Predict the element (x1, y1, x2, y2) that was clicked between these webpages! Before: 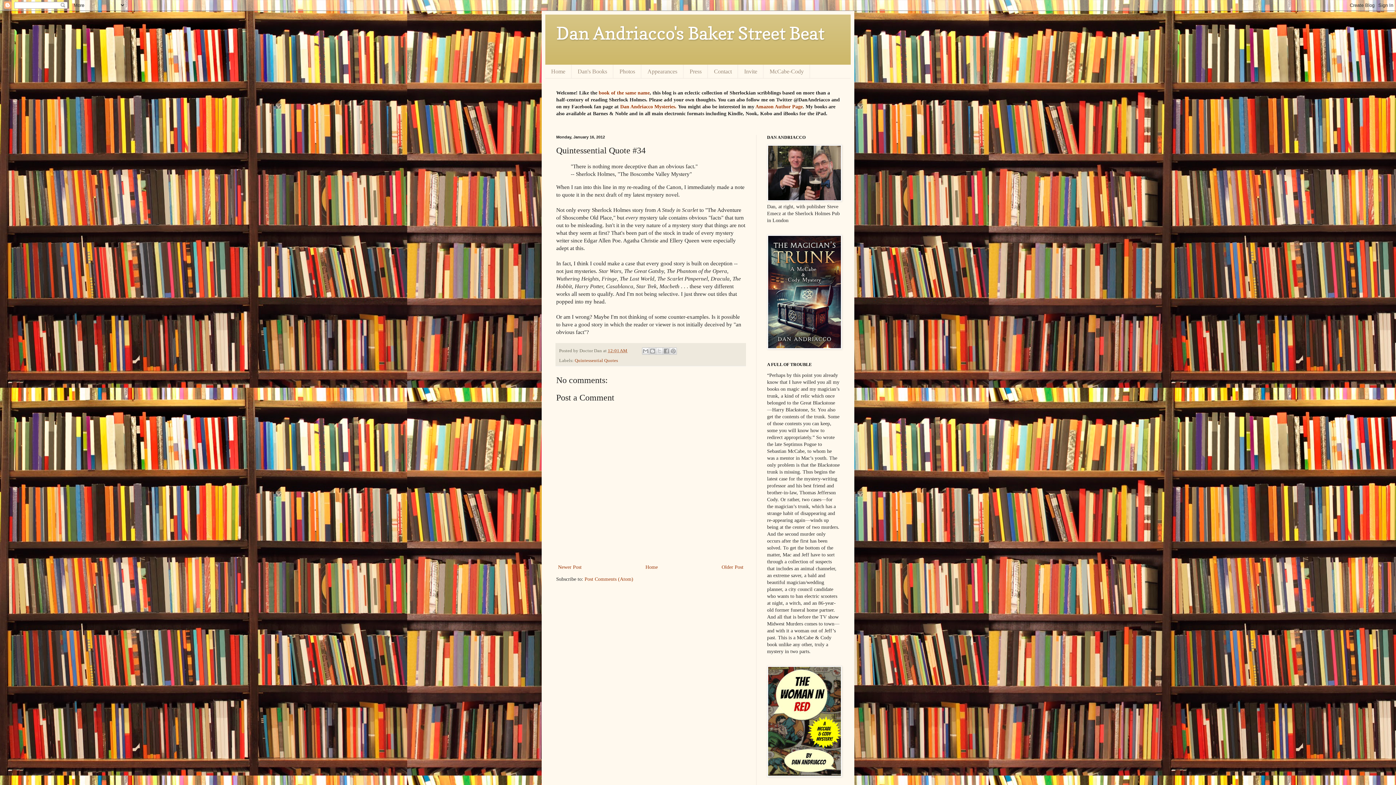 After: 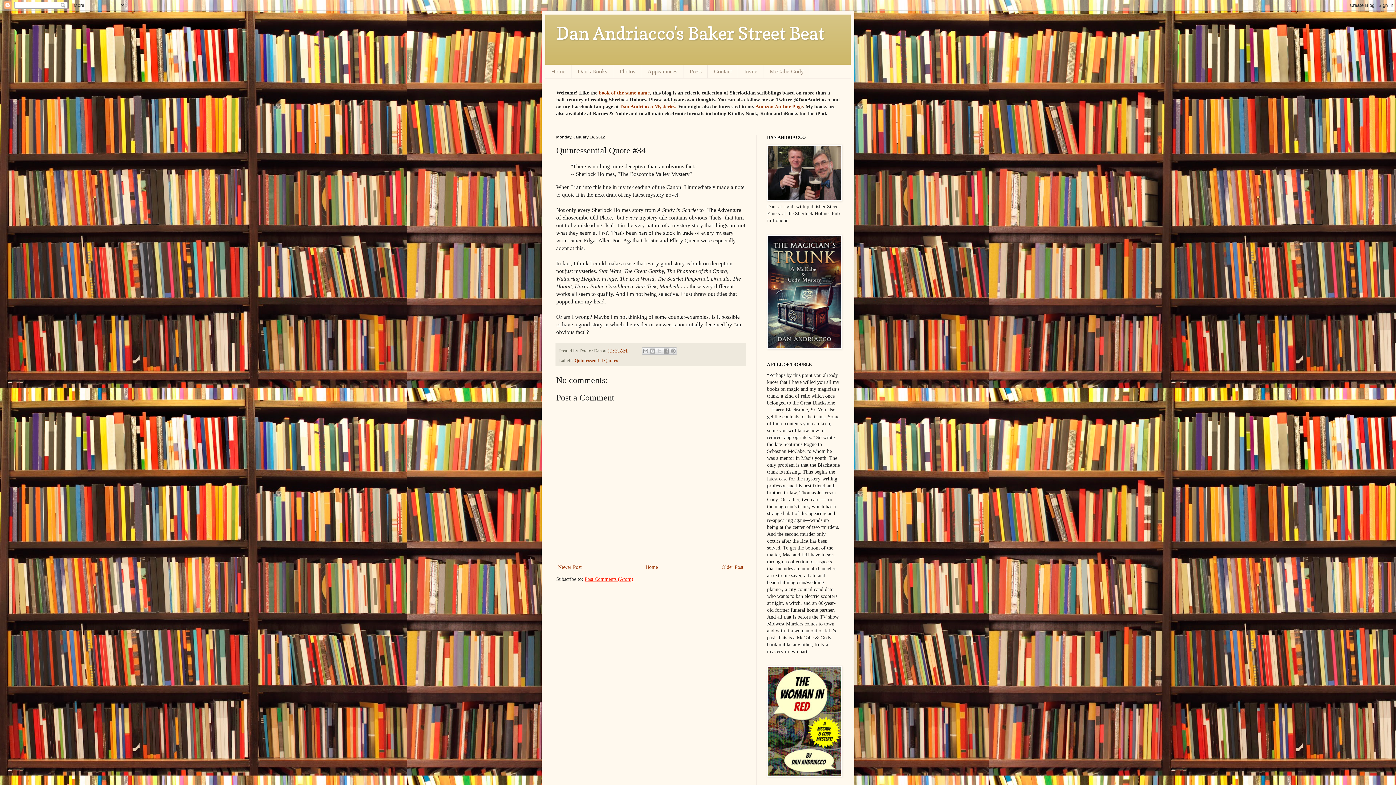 Action: label: Post Comments (Atom) bbox: (584, 576, 633, 582)